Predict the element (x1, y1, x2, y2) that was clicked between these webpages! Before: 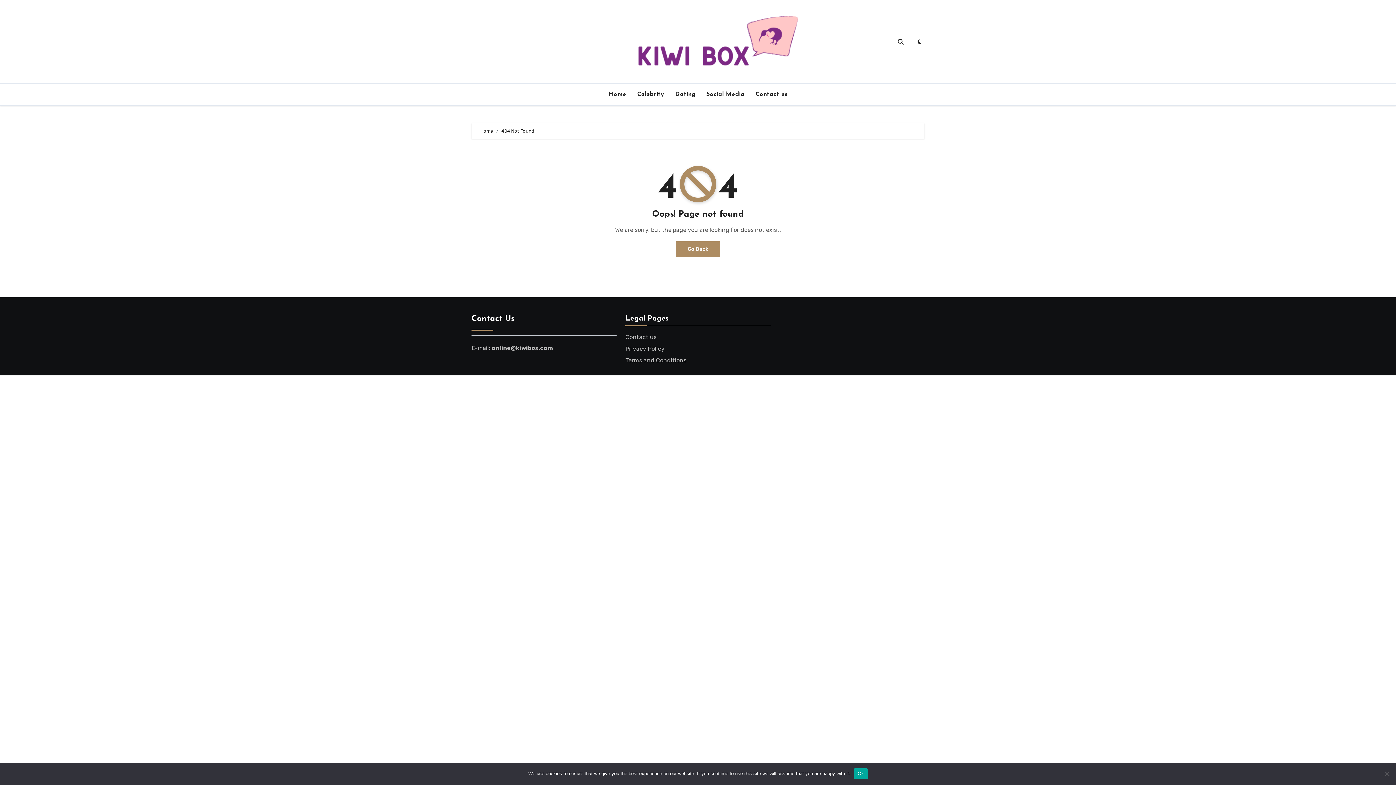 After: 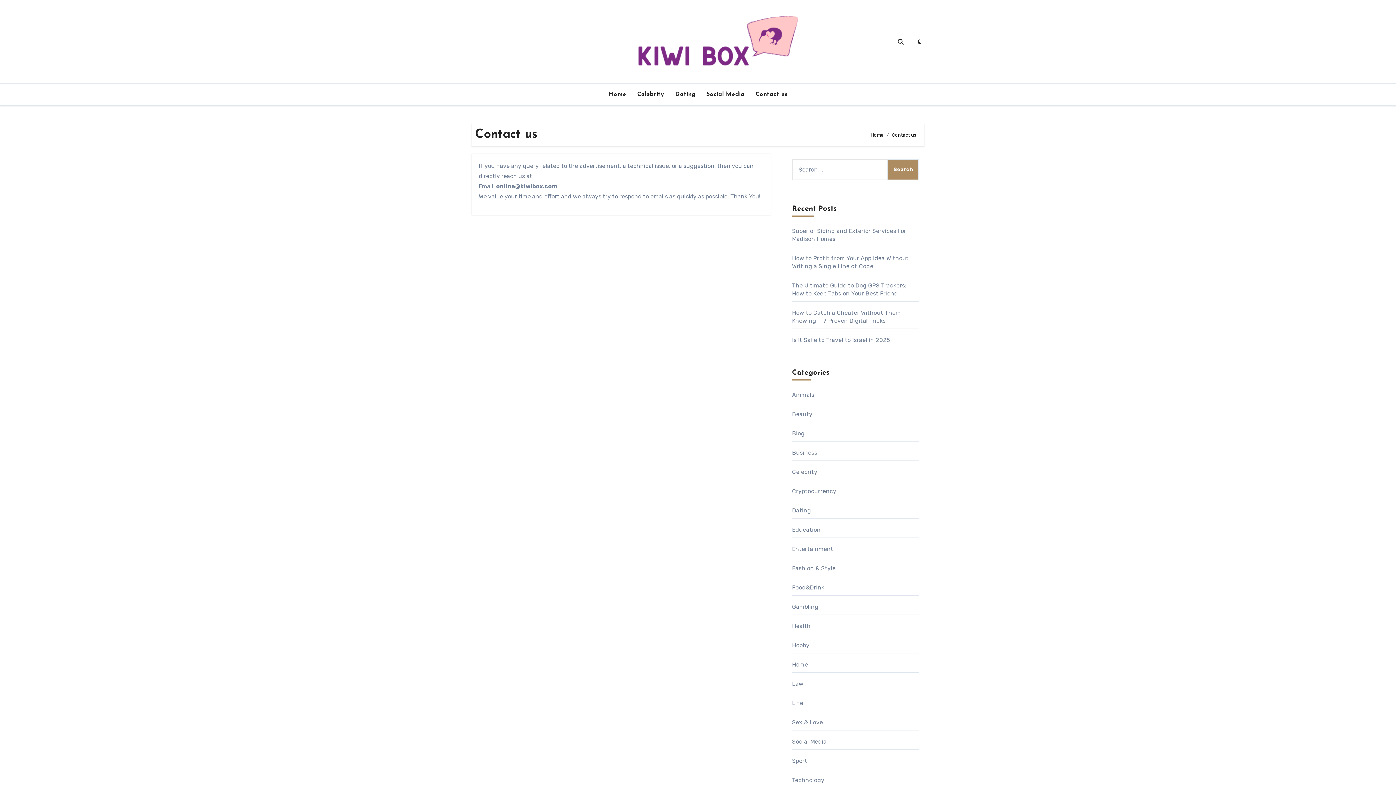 Action: bbox: (750, 86, 793, 102) label: Contact us